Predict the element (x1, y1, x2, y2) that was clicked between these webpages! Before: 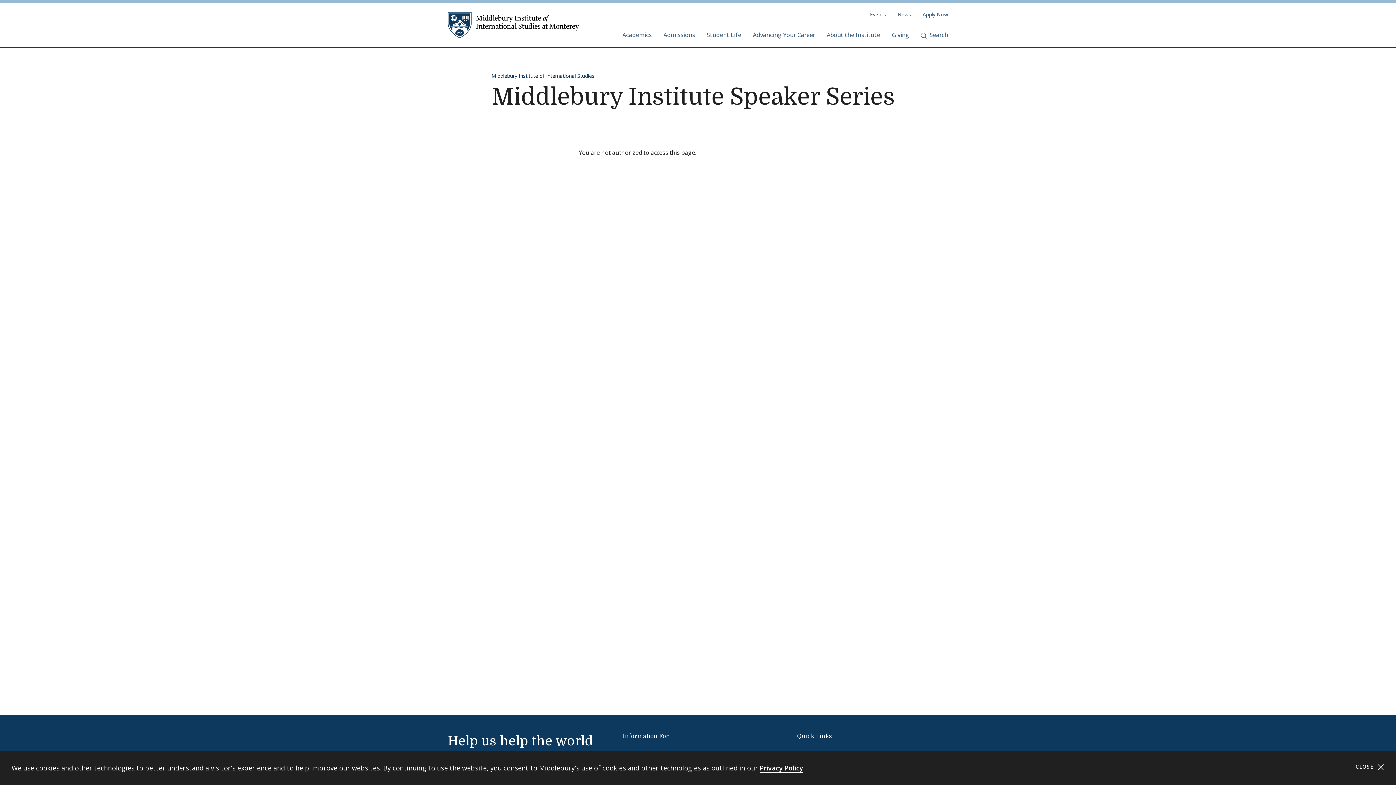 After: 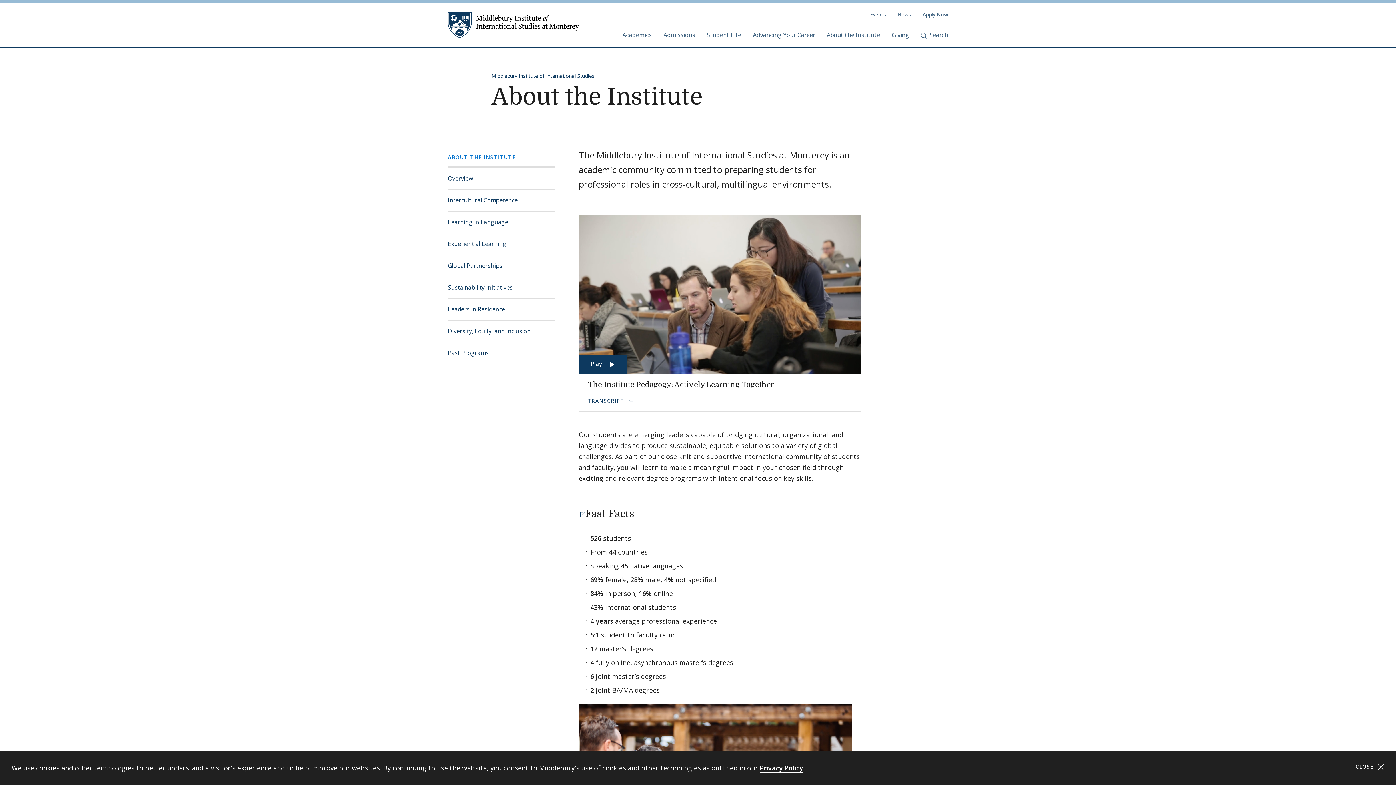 Action: label: About the Institute bbox: (826, 24, 880, 47)